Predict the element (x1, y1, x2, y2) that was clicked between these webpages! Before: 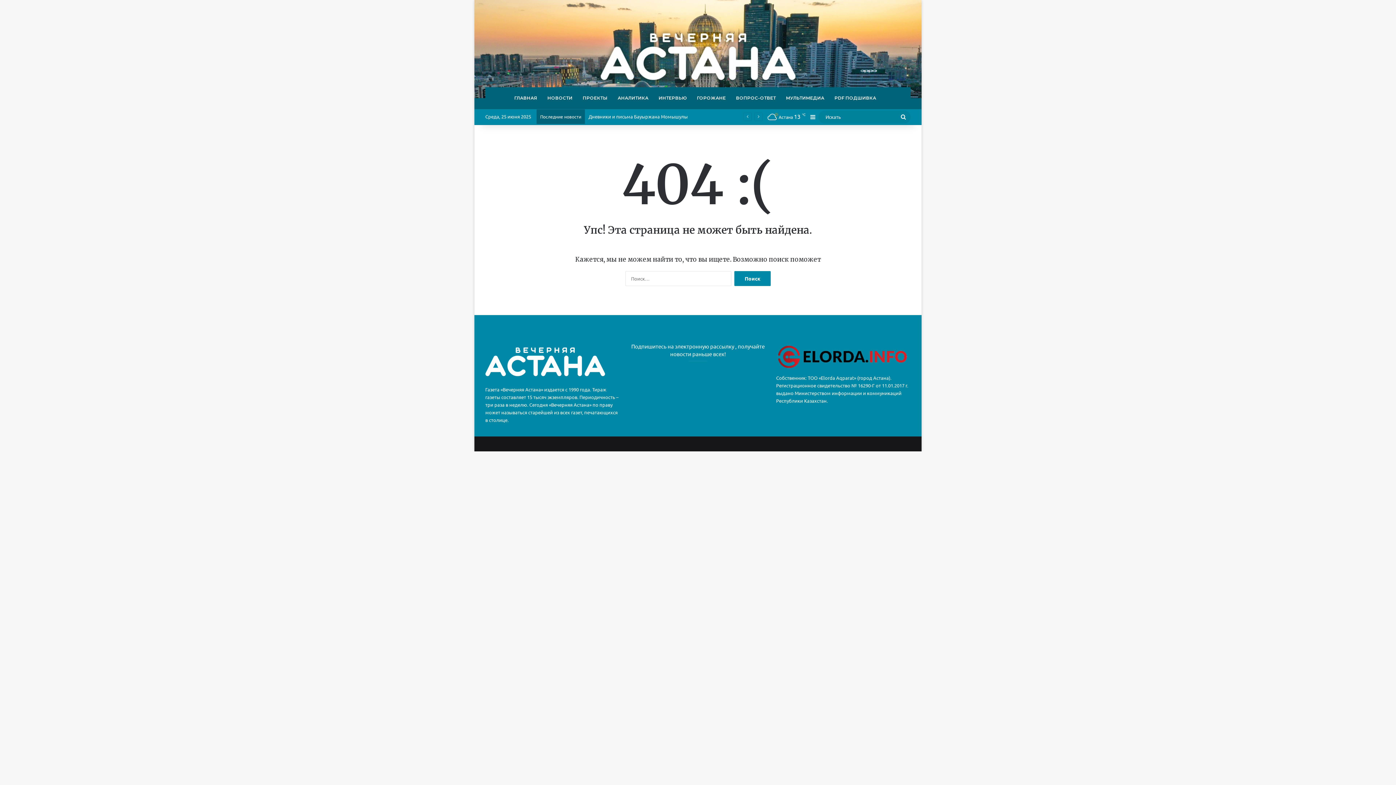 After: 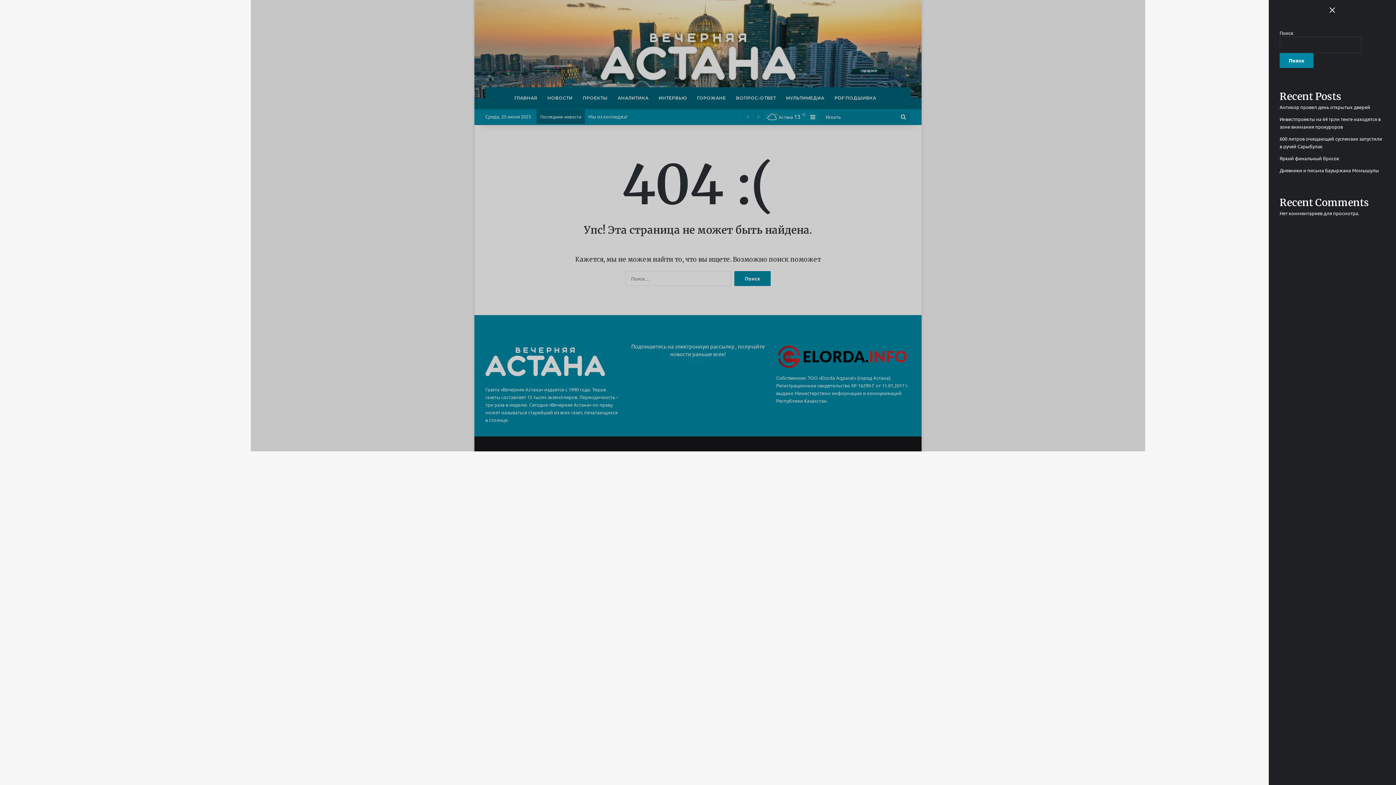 Action: bbox: (807, 109, 818, 124) label: Sidebar